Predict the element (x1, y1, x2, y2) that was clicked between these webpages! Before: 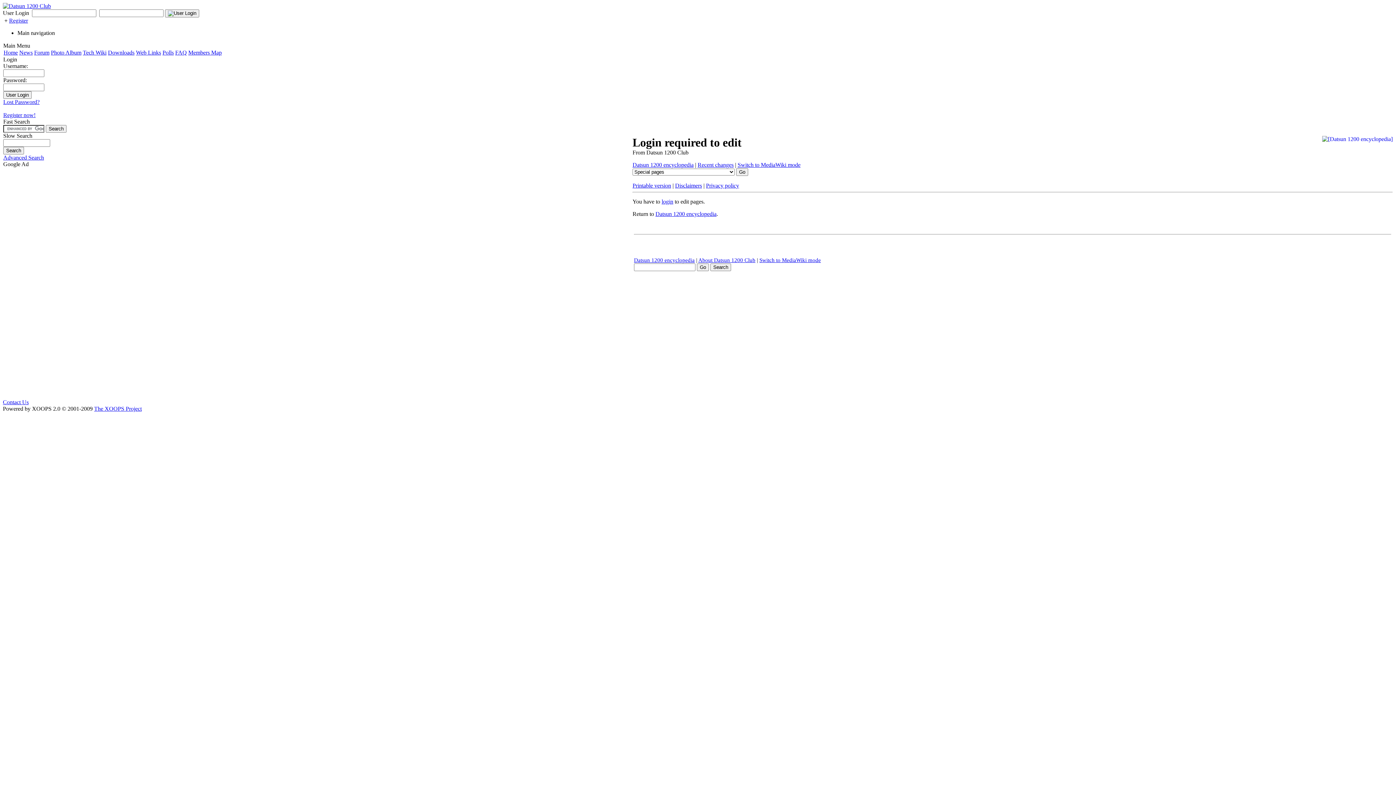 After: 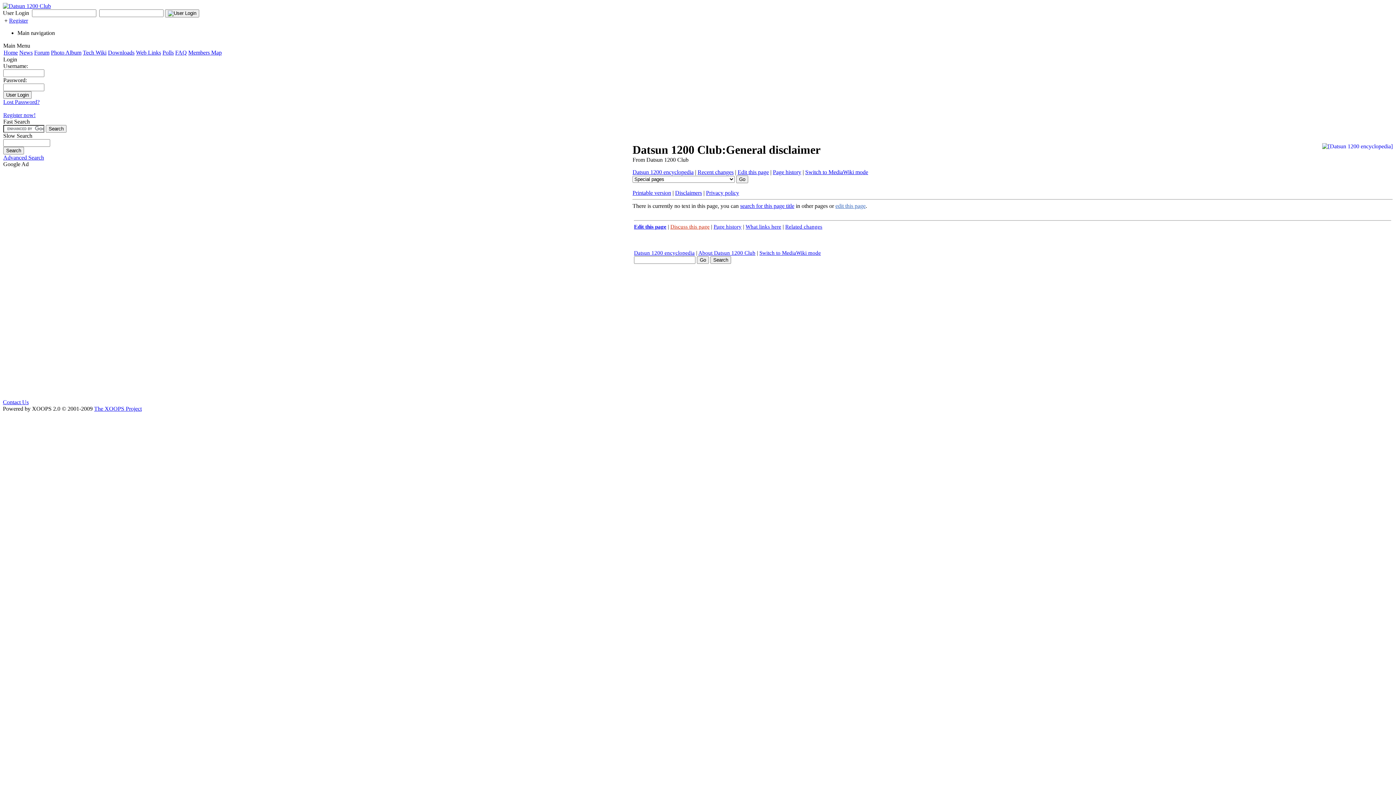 Action: bbox: (675, 182, 702, 188) label: Disclaimers